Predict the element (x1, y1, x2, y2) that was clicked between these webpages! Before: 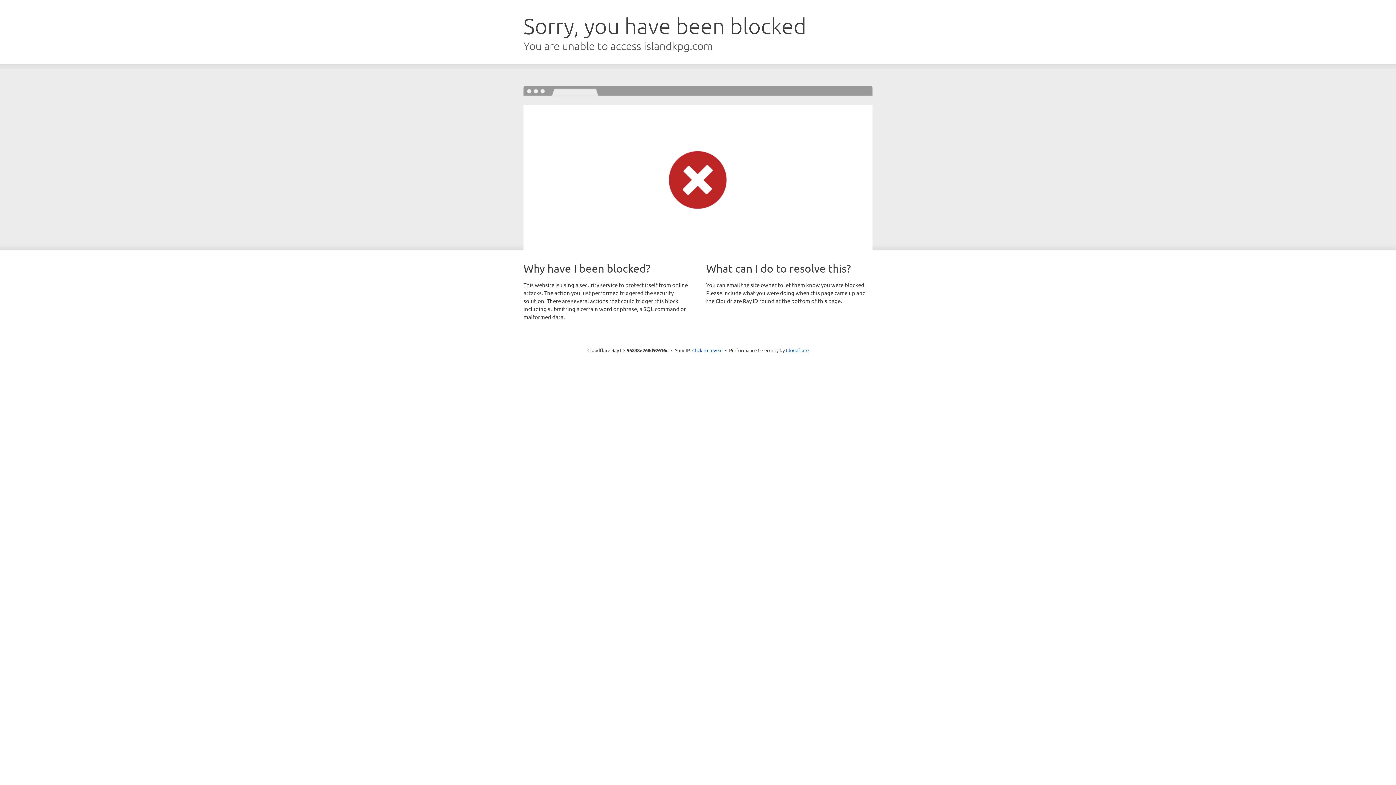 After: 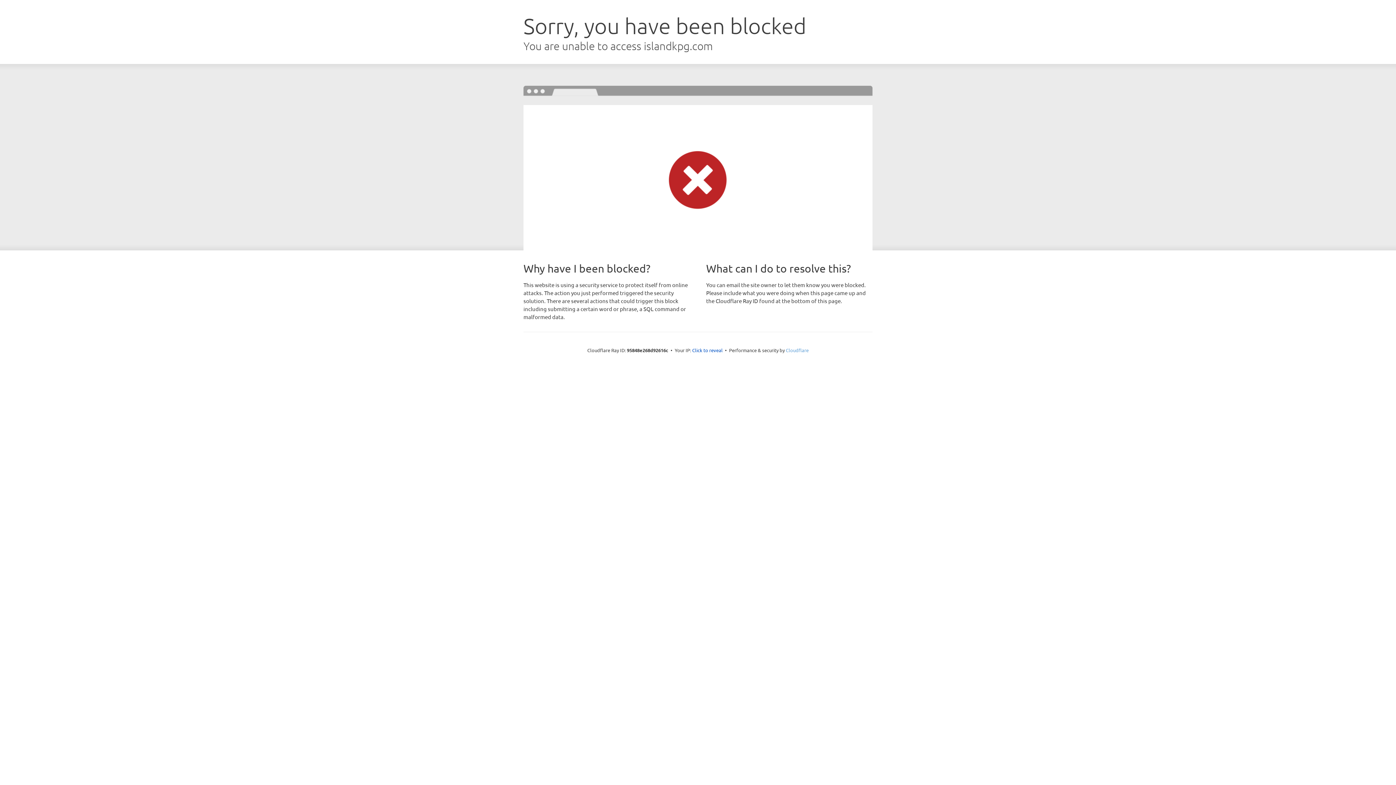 Action: label: Cloudflare bbox: (786, 347, 808, 353)